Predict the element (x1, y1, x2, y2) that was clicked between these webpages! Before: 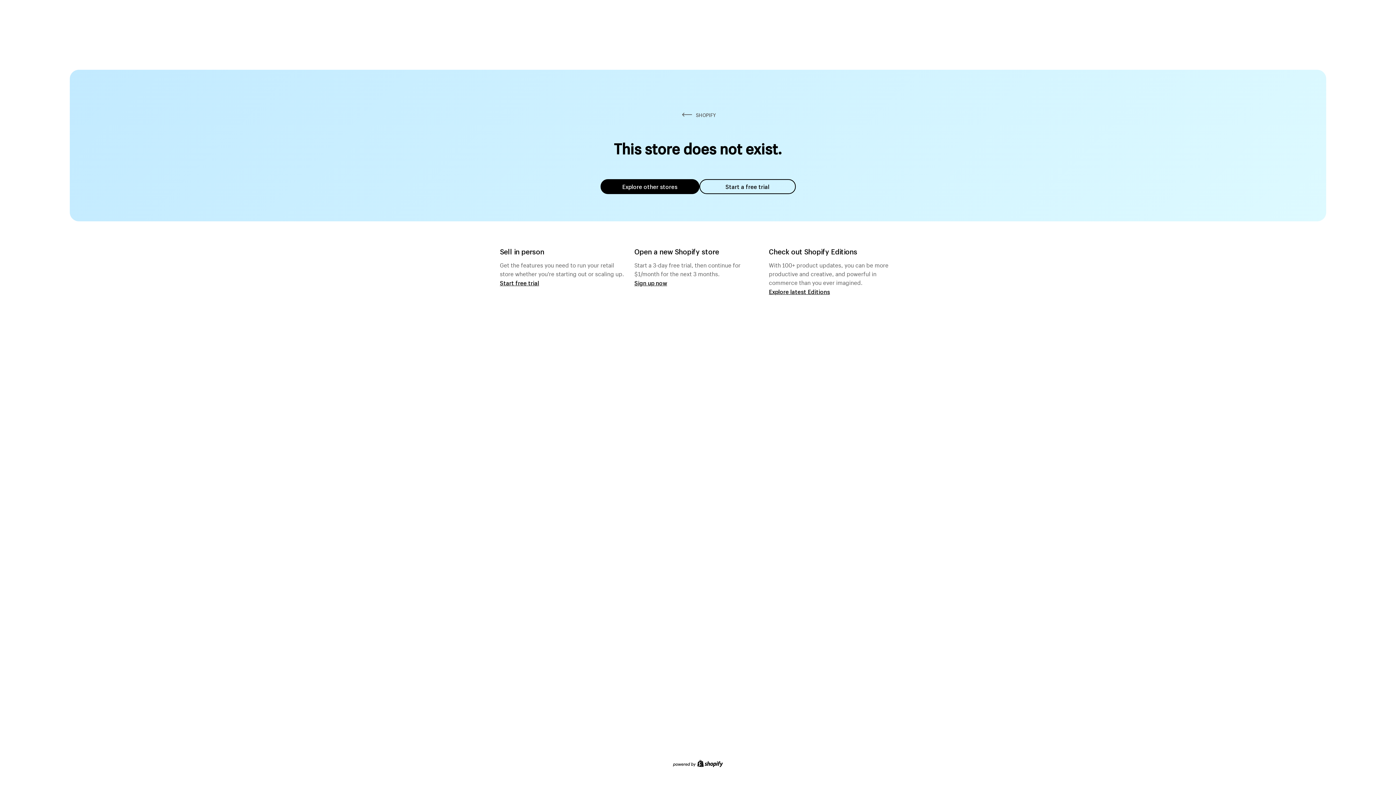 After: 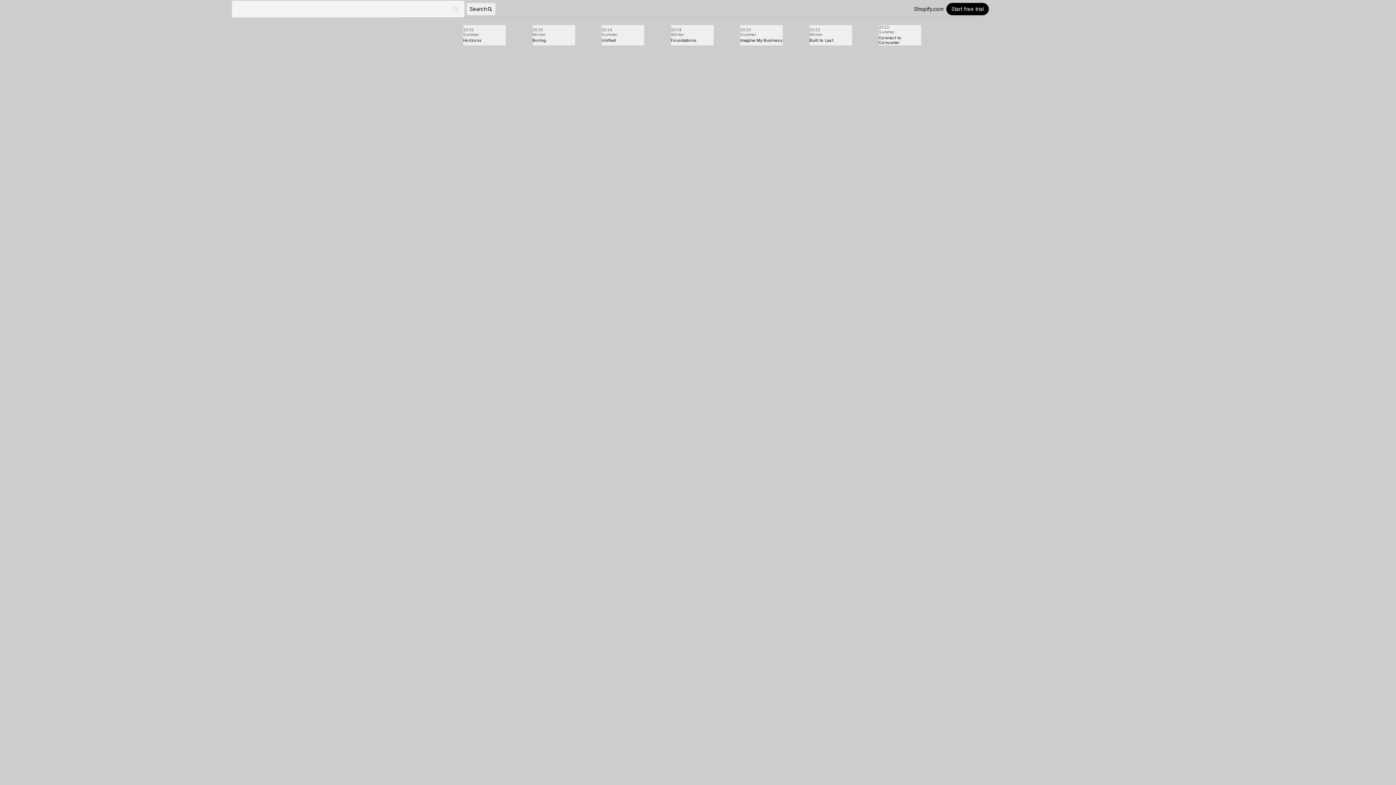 Action: bbox: (769, 287, 830, 295) label: Explore latest Editions